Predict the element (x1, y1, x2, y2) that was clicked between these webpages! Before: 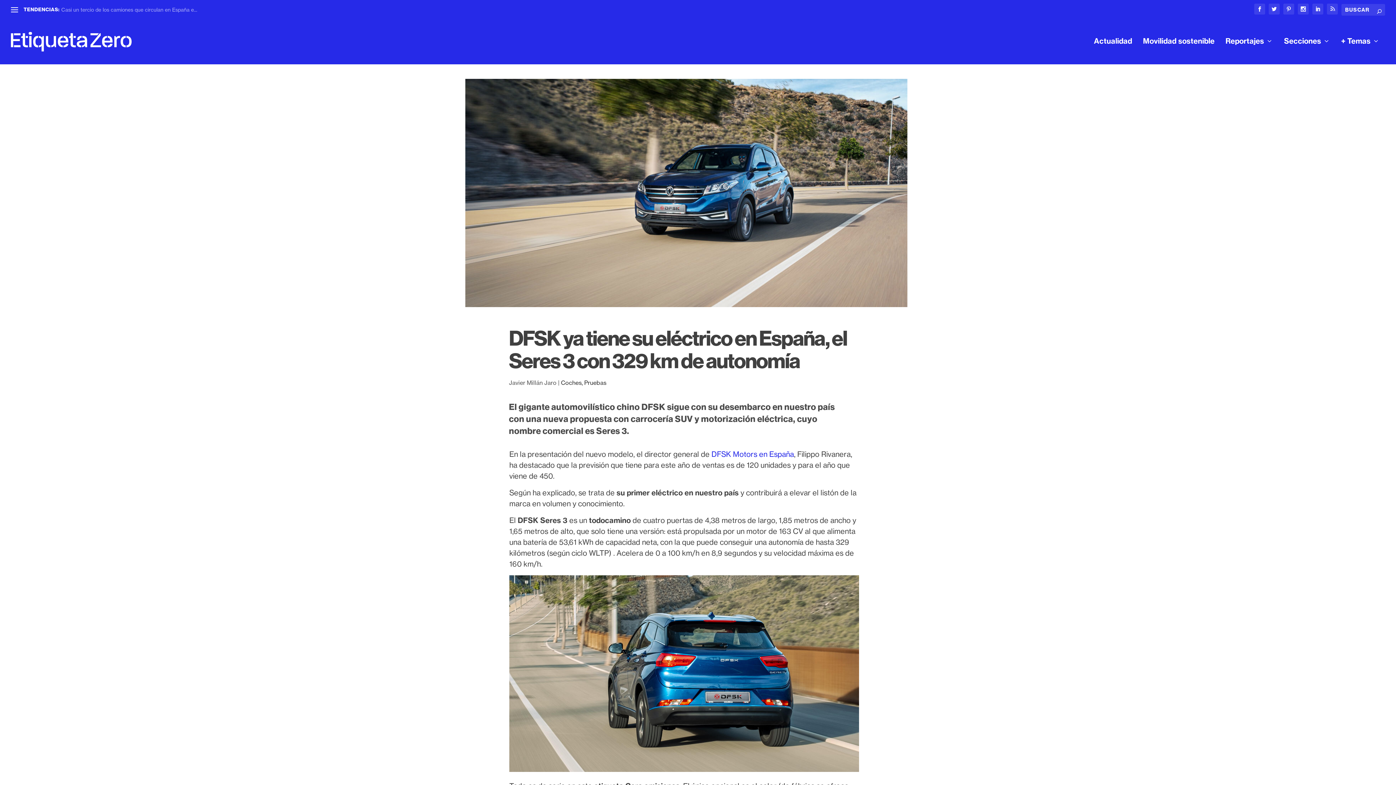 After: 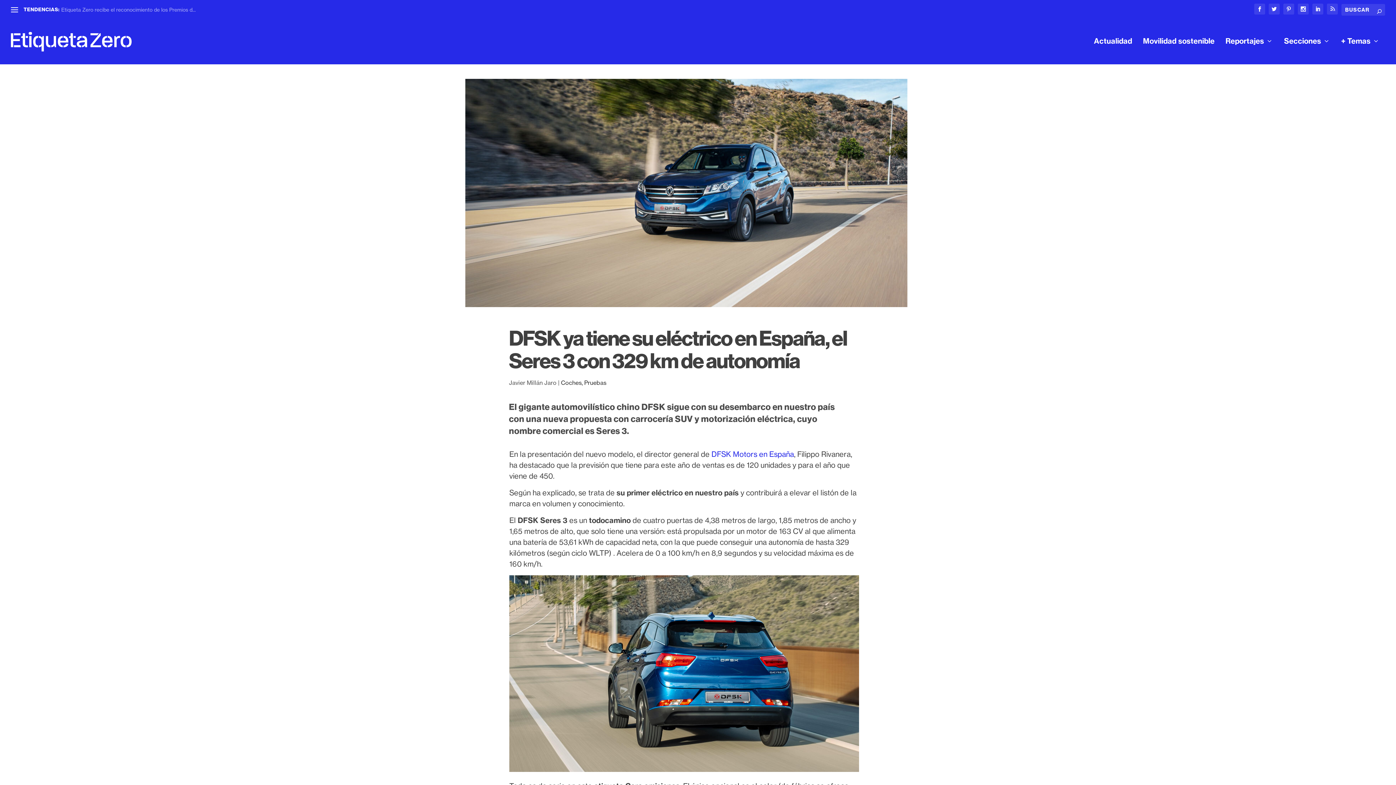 Action: bbox: (711, 449, 794, 458) label: DFSK Motors en España